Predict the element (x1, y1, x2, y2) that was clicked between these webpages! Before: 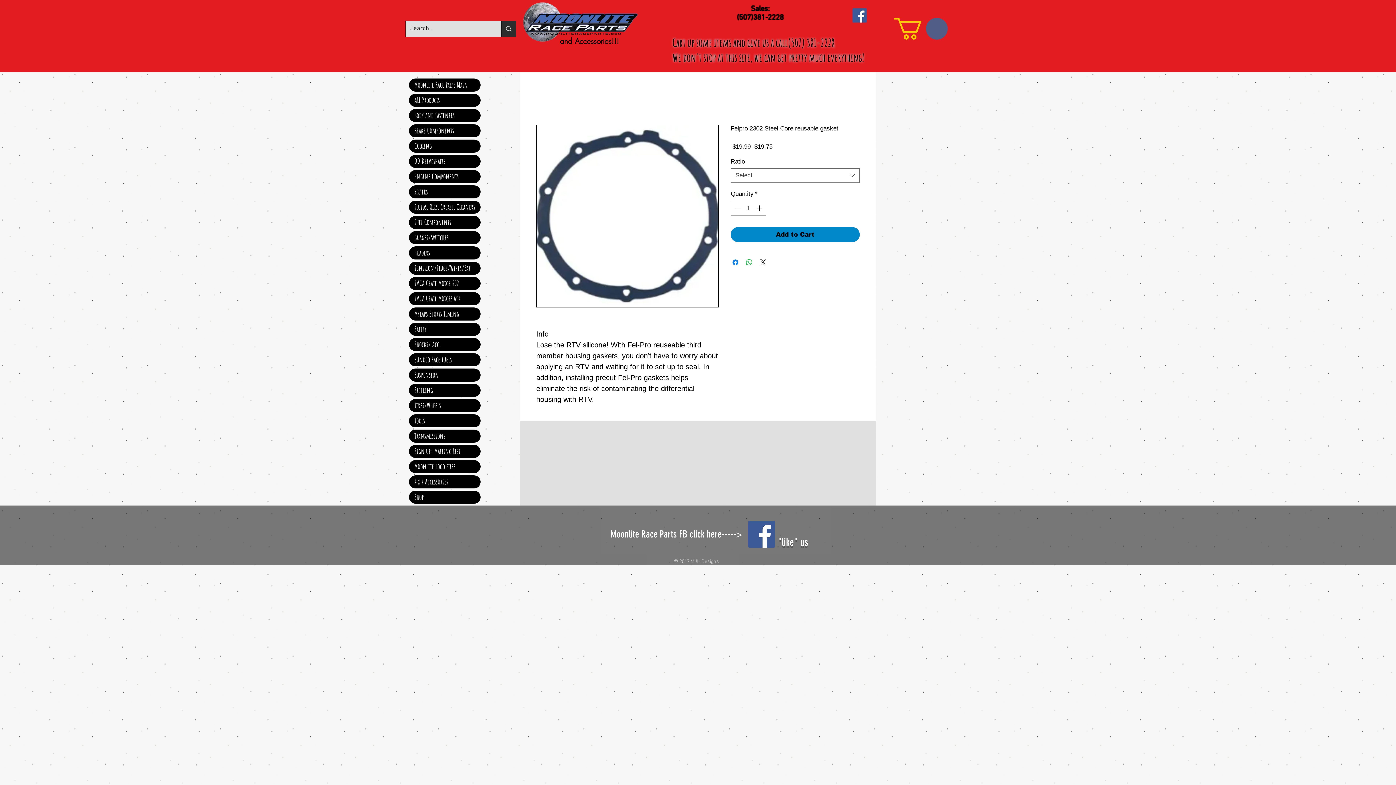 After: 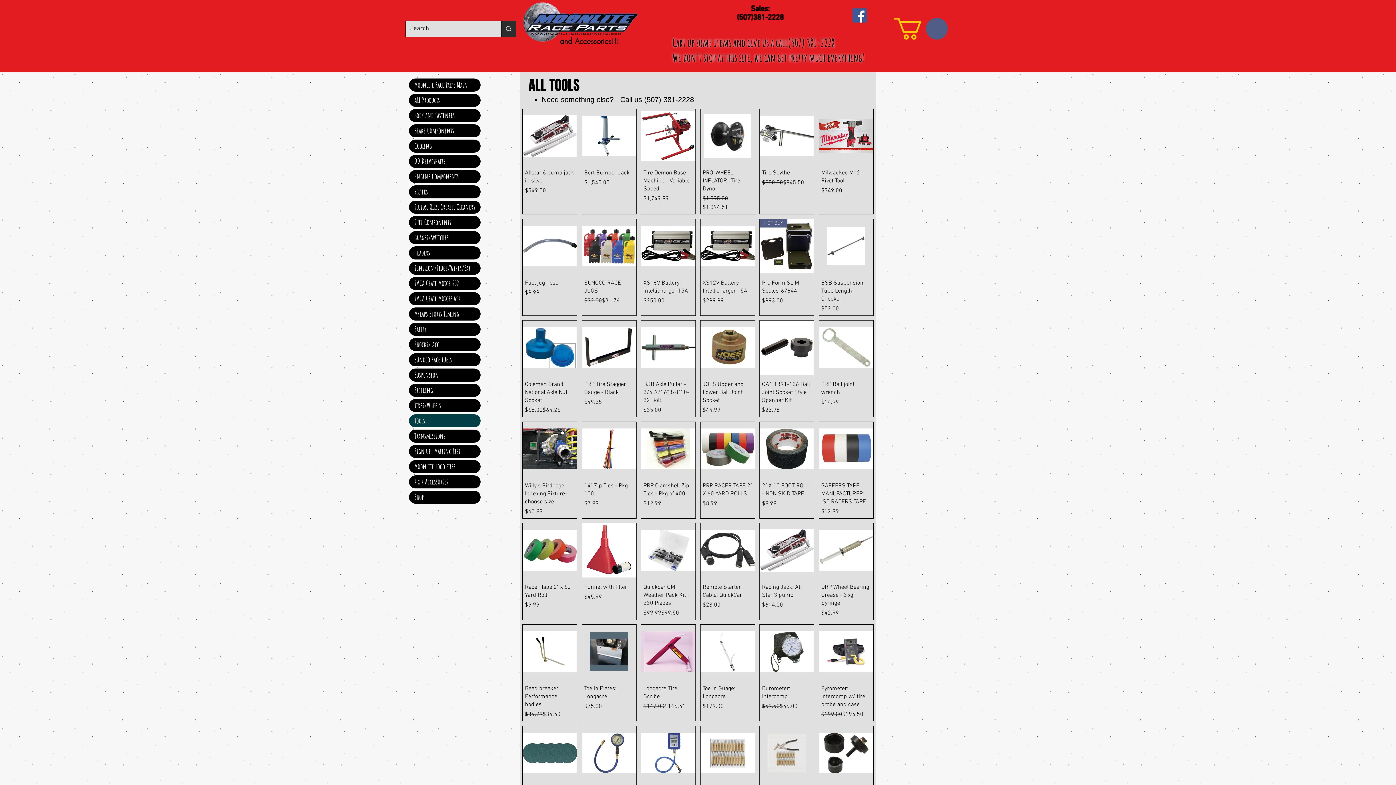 Action: bbox: (409, 414, 480, 427) label: Tools